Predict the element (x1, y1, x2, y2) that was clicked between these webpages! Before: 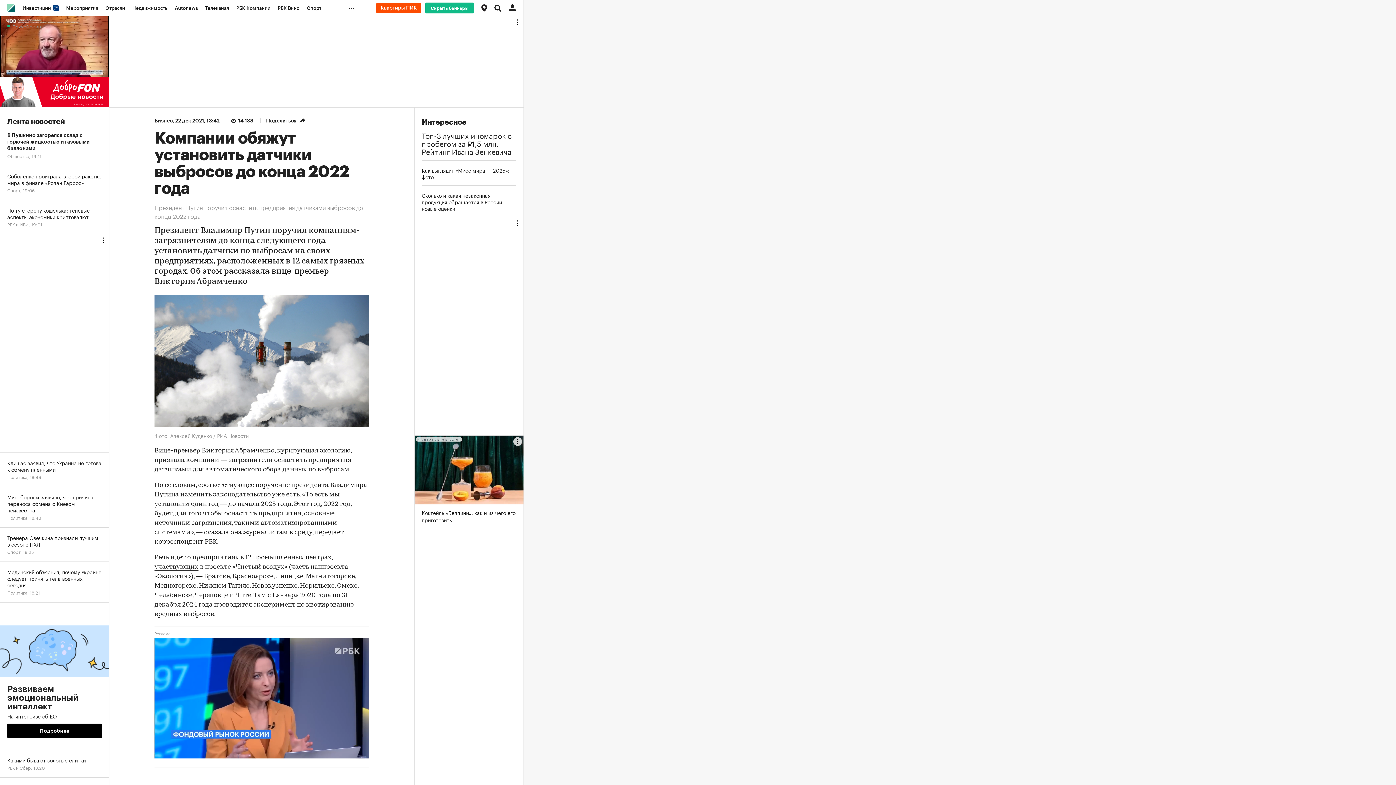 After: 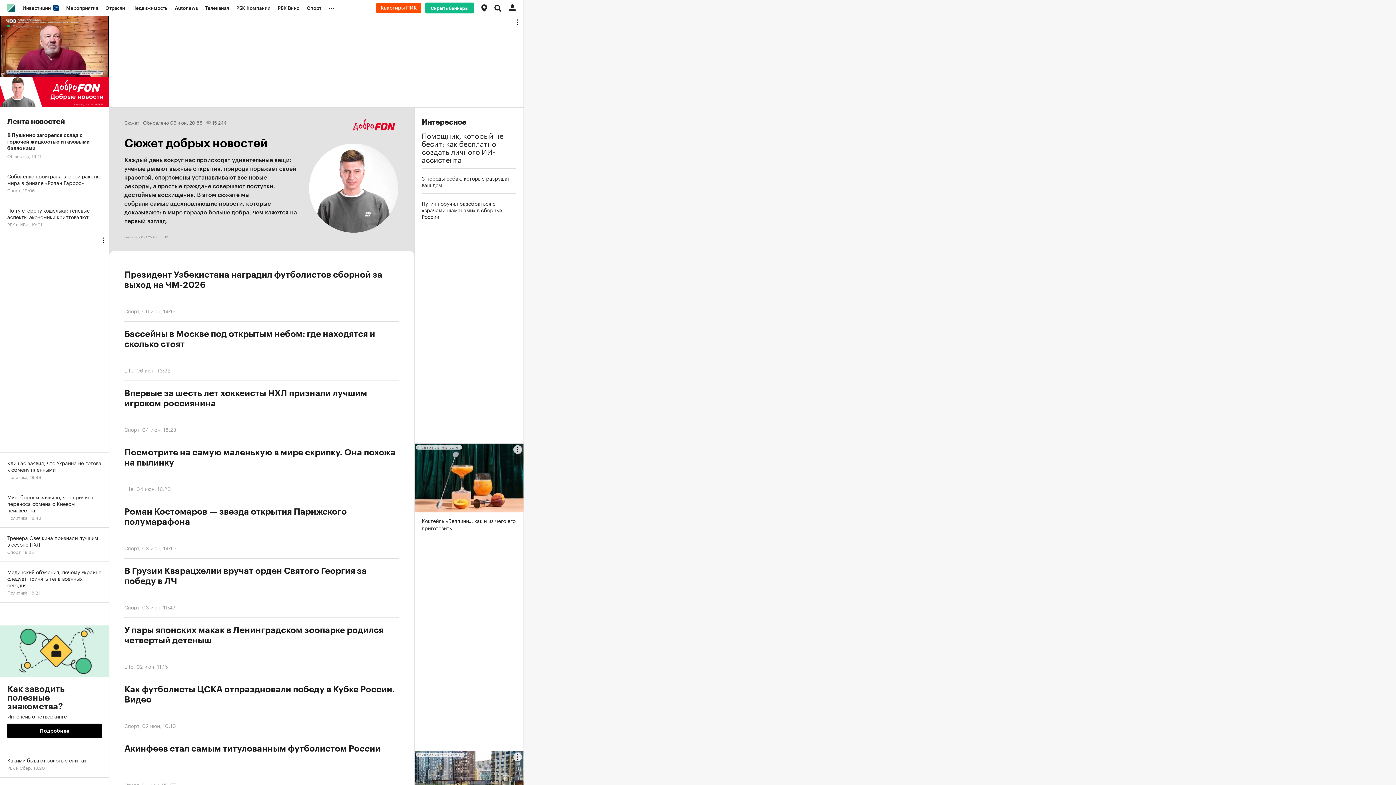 Action: bbox: (0, 76, 109, 107)